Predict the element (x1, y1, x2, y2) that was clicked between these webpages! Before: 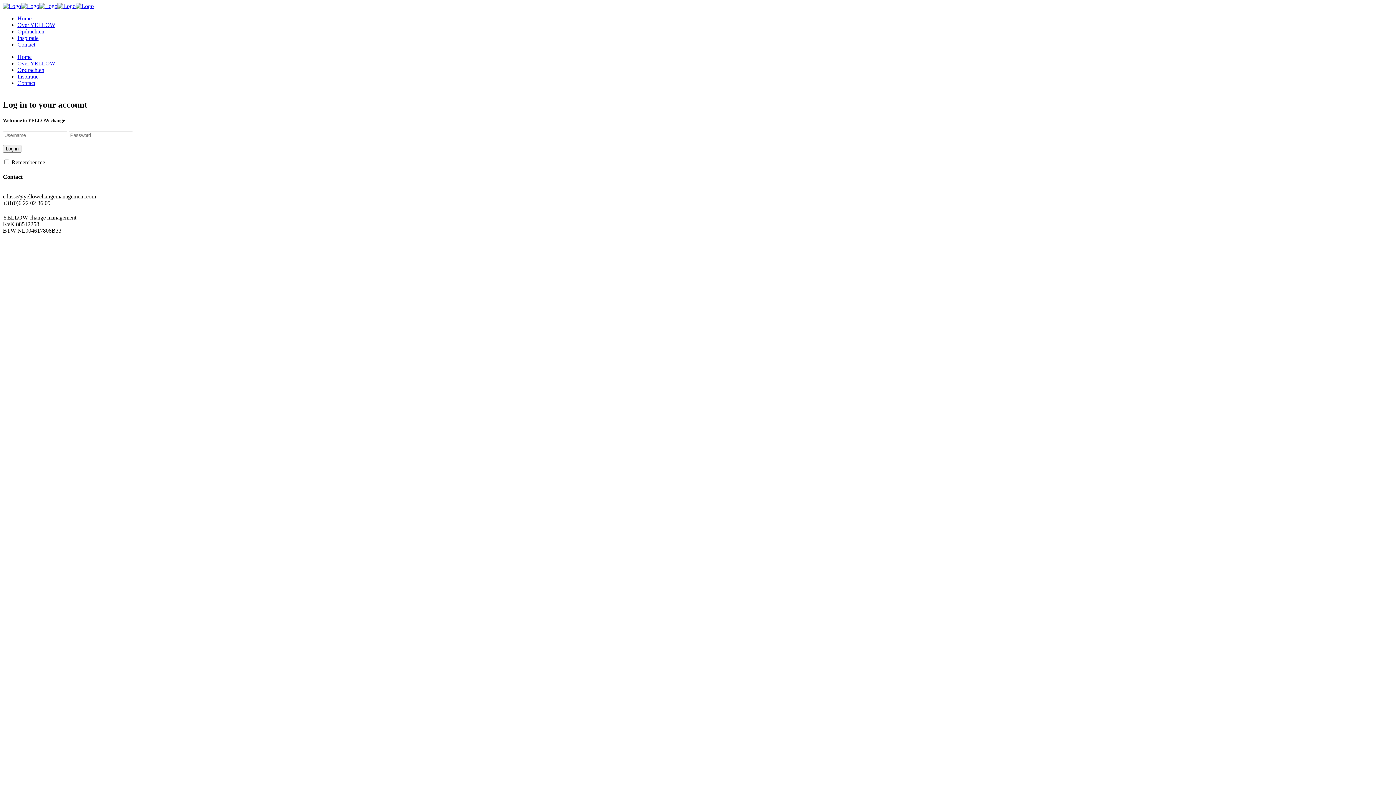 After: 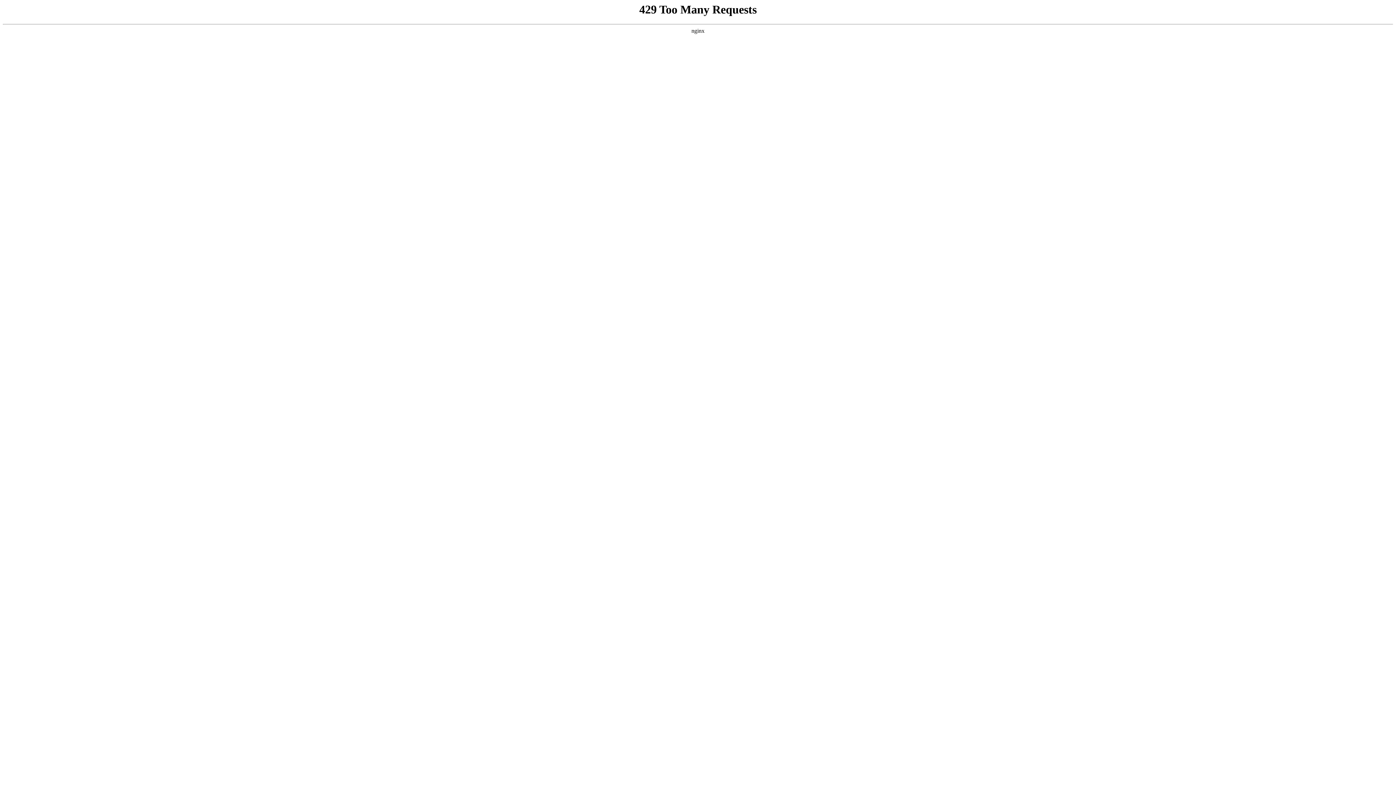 Action: label: Opdrachten bbox: (17, 28, 44, 34)